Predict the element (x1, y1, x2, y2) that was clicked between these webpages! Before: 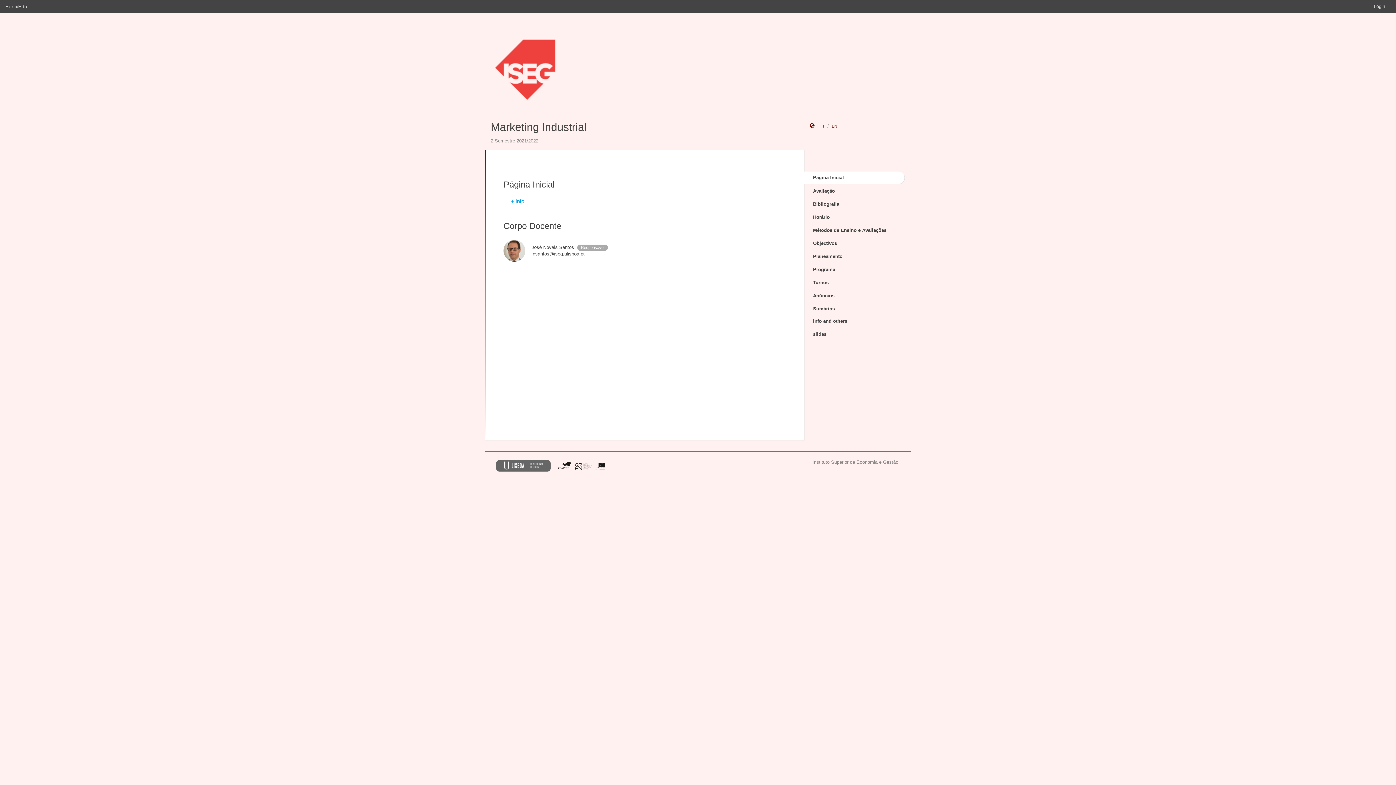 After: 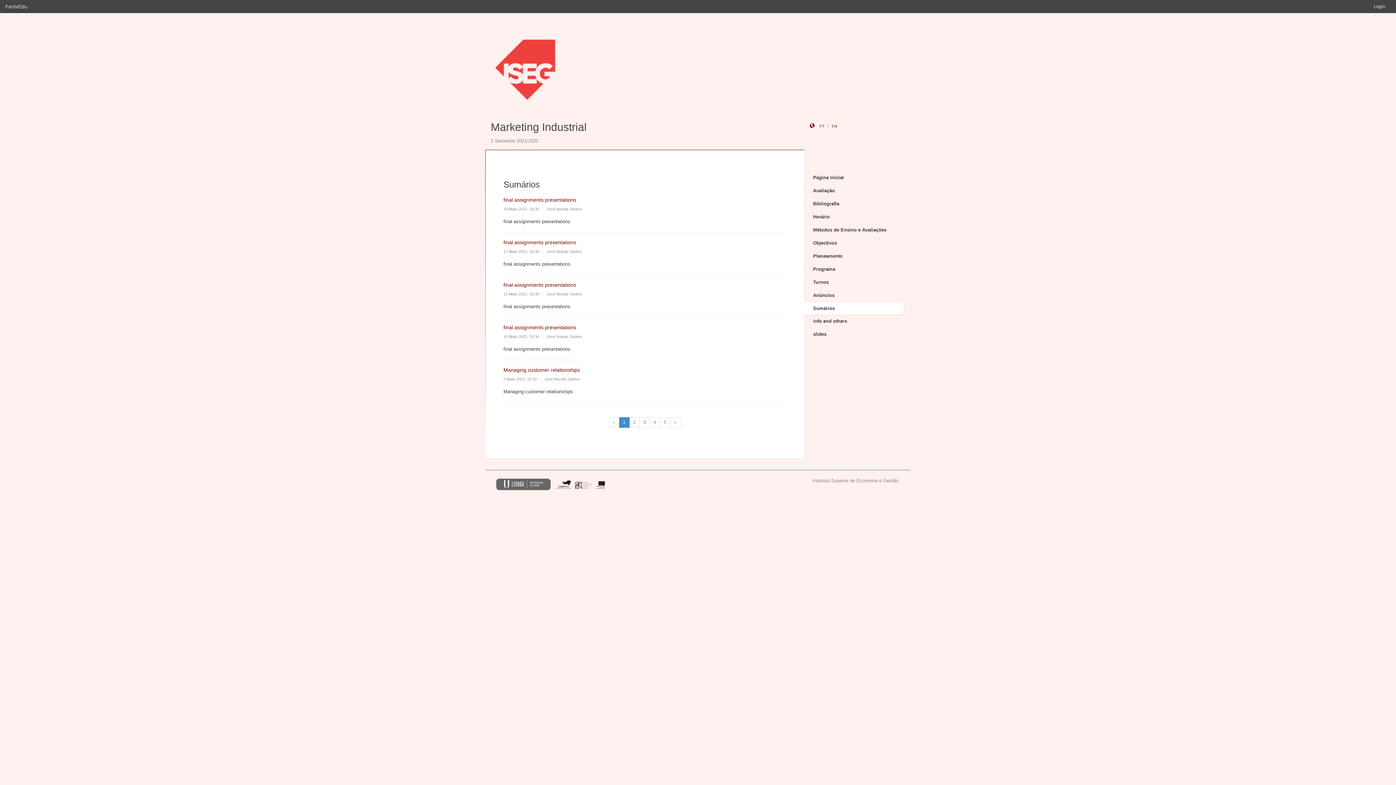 Action: label: Sumários bbox: (804, 302, 905, 315)